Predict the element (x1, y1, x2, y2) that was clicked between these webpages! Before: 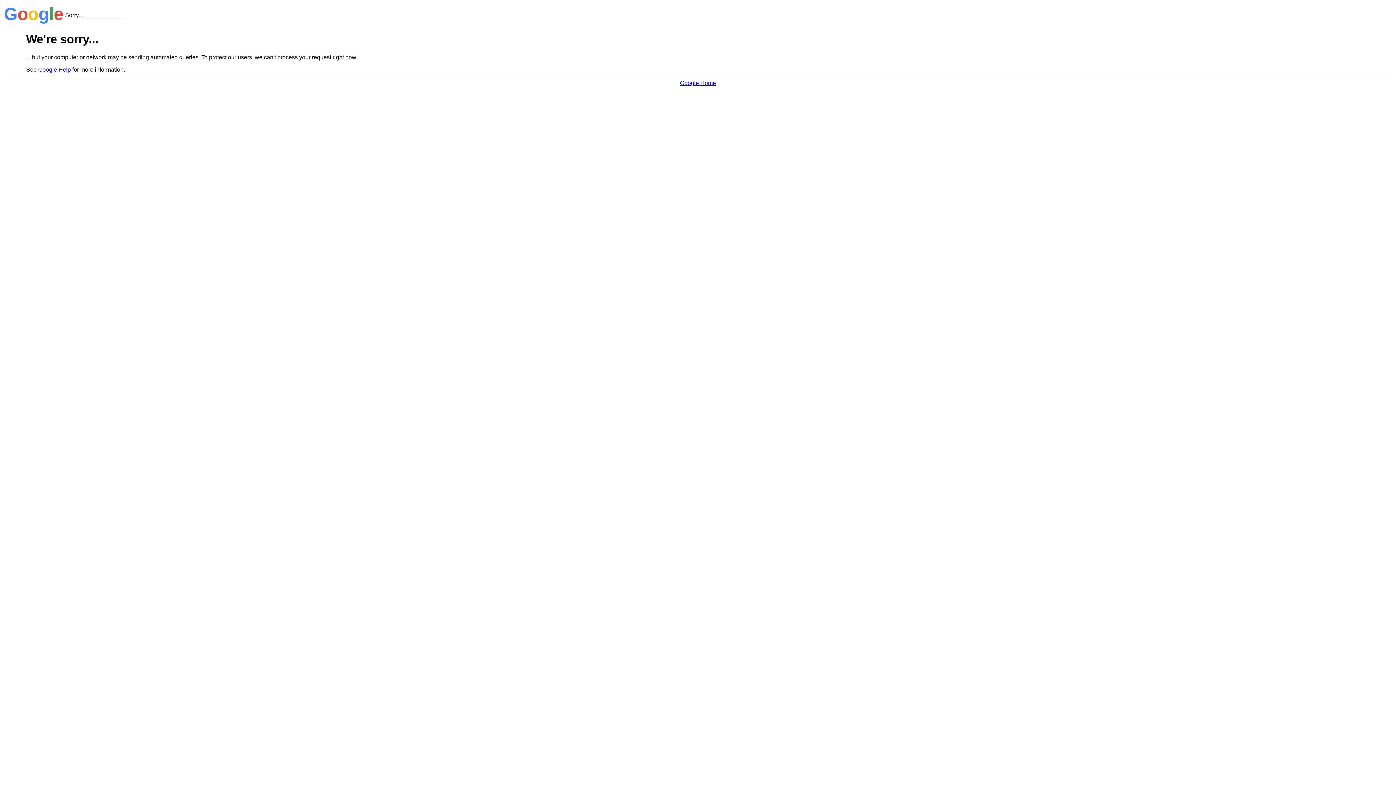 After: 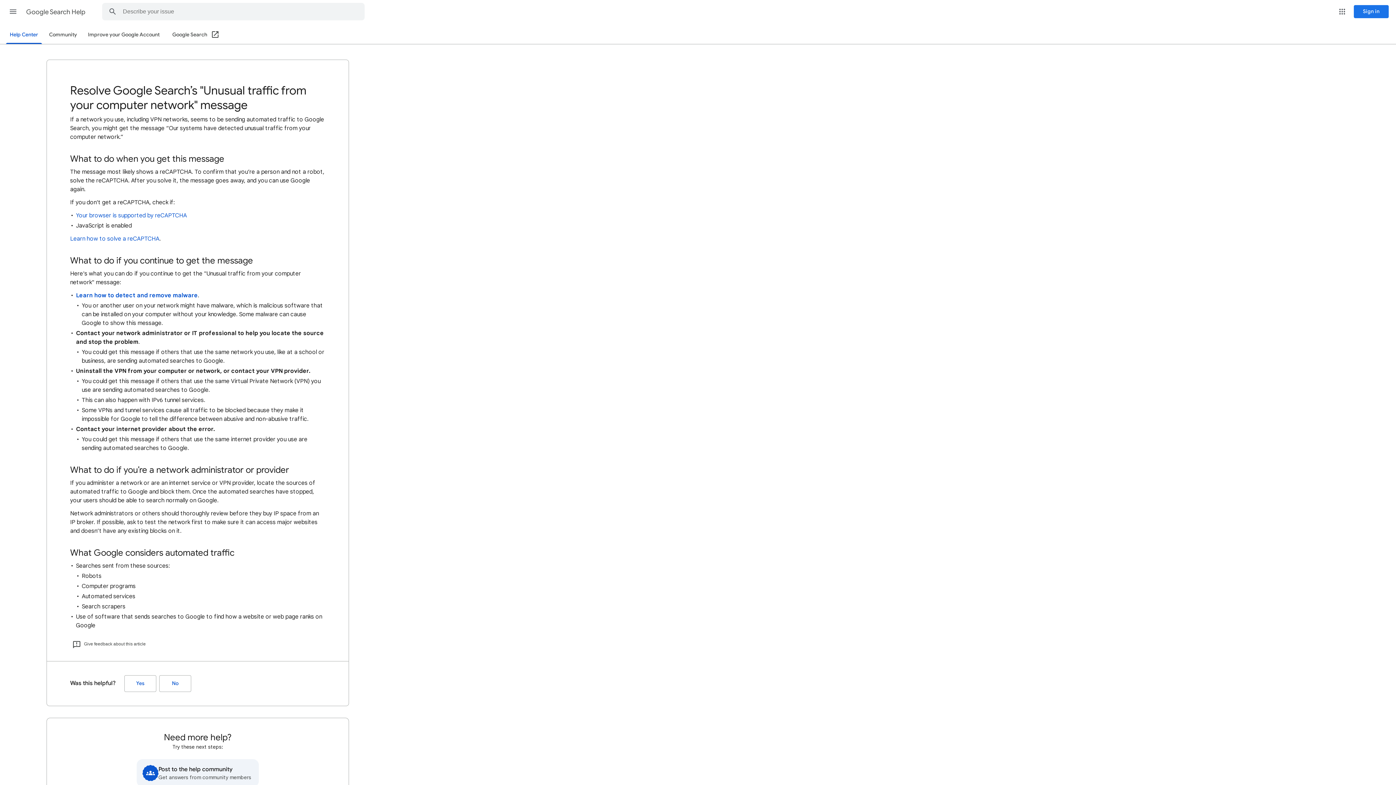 Action: label: Google Help bbox: (38, 66, 70, 72)